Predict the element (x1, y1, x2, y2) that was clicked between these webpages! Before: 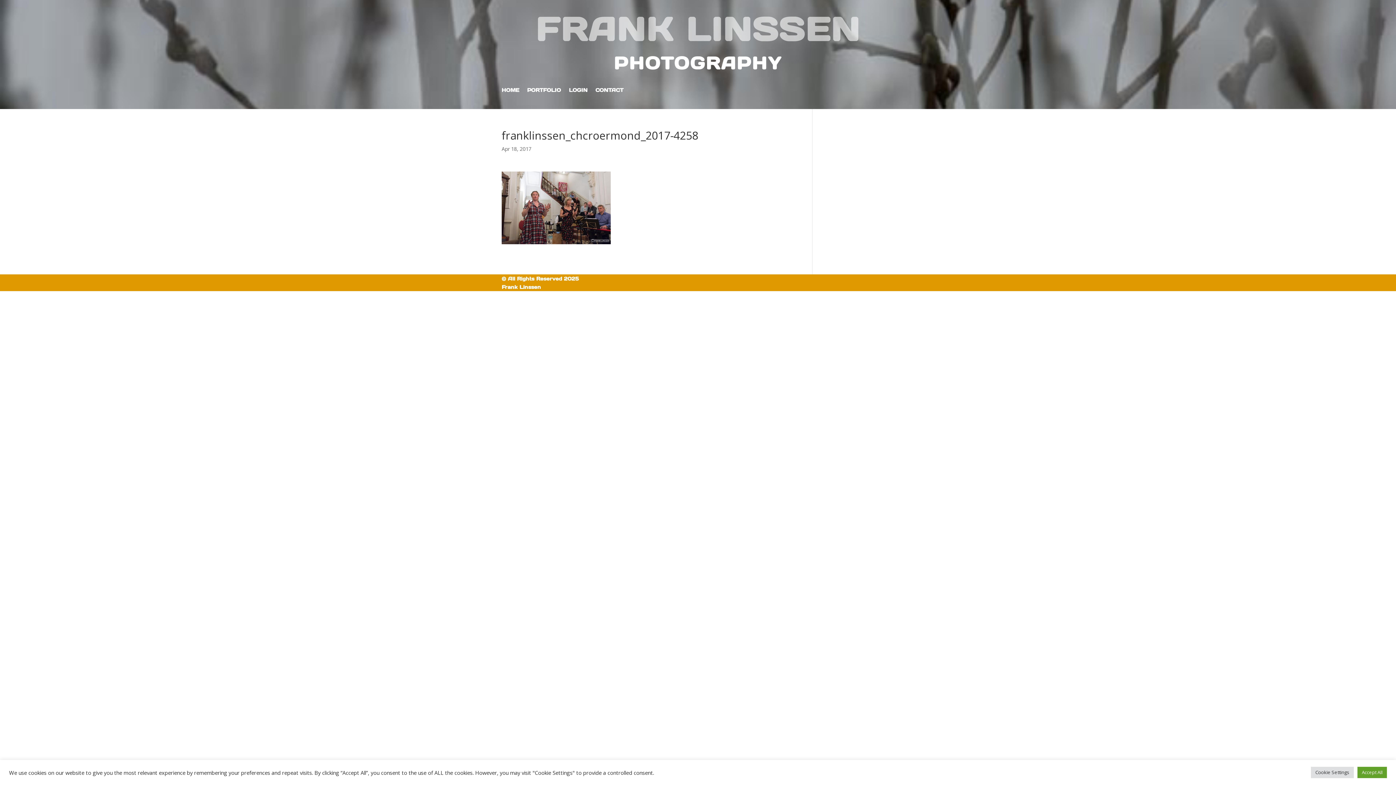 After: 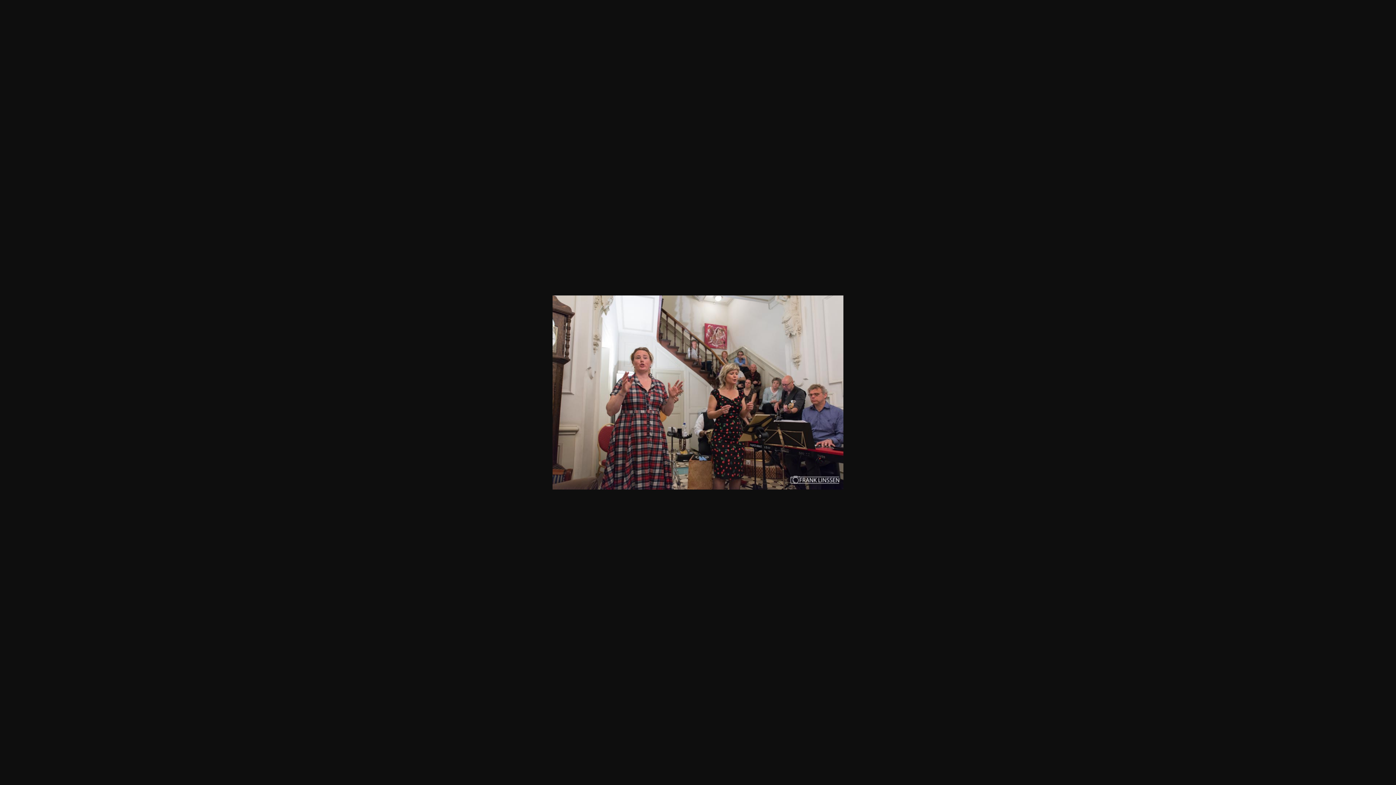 Action: bbox: (501, 236, 610, 243)